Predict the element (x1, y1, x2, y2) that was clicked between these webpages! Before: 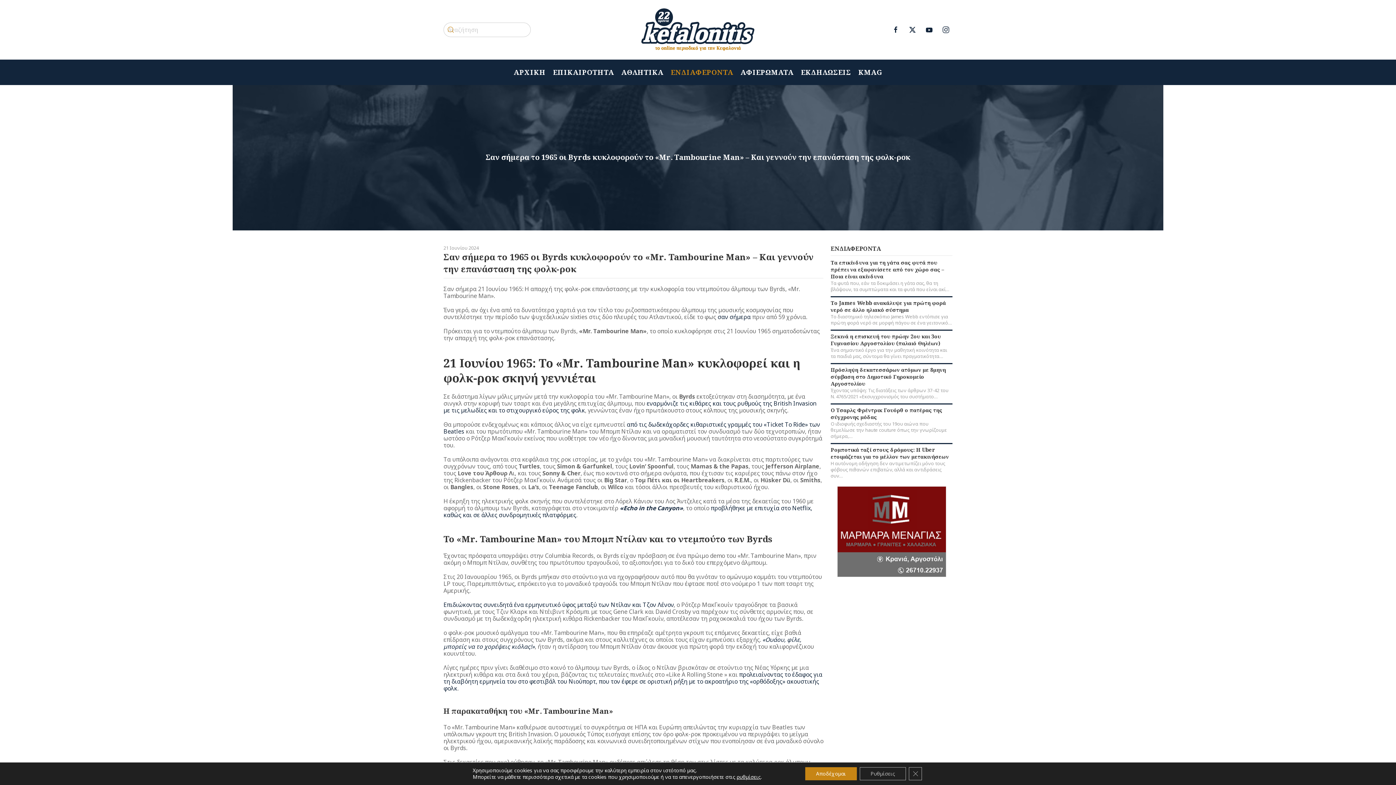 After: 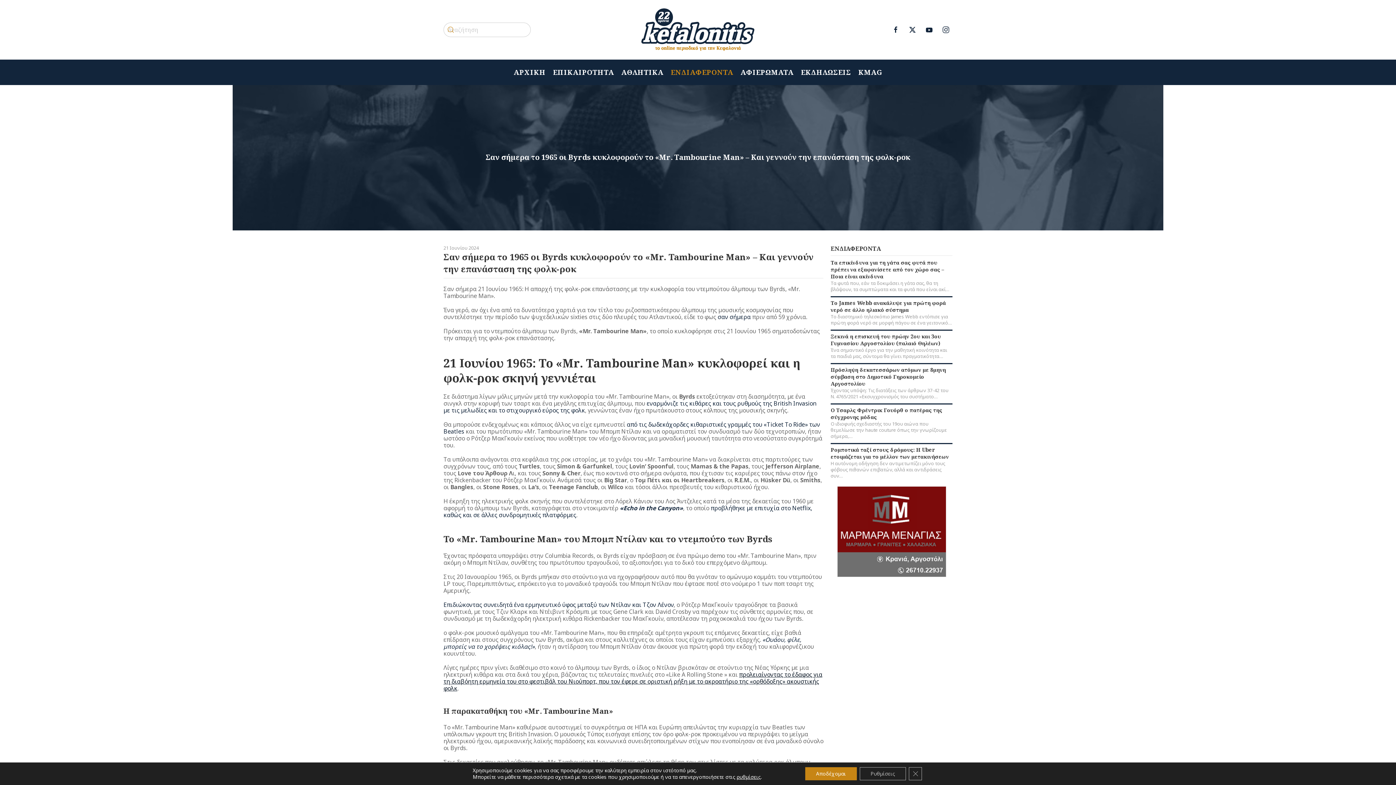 Action: bbox: (443, 670, 822, 693) label: προλειαίνοντας το έδαφος για τη διαβόητη ερμηνεία του στο φεστιβάλ του Νιούπορτ, που τον έφερε σε οριστική ρήξη με το ακροατήριο της «ορθόδοξης» ακουστικής φολκ